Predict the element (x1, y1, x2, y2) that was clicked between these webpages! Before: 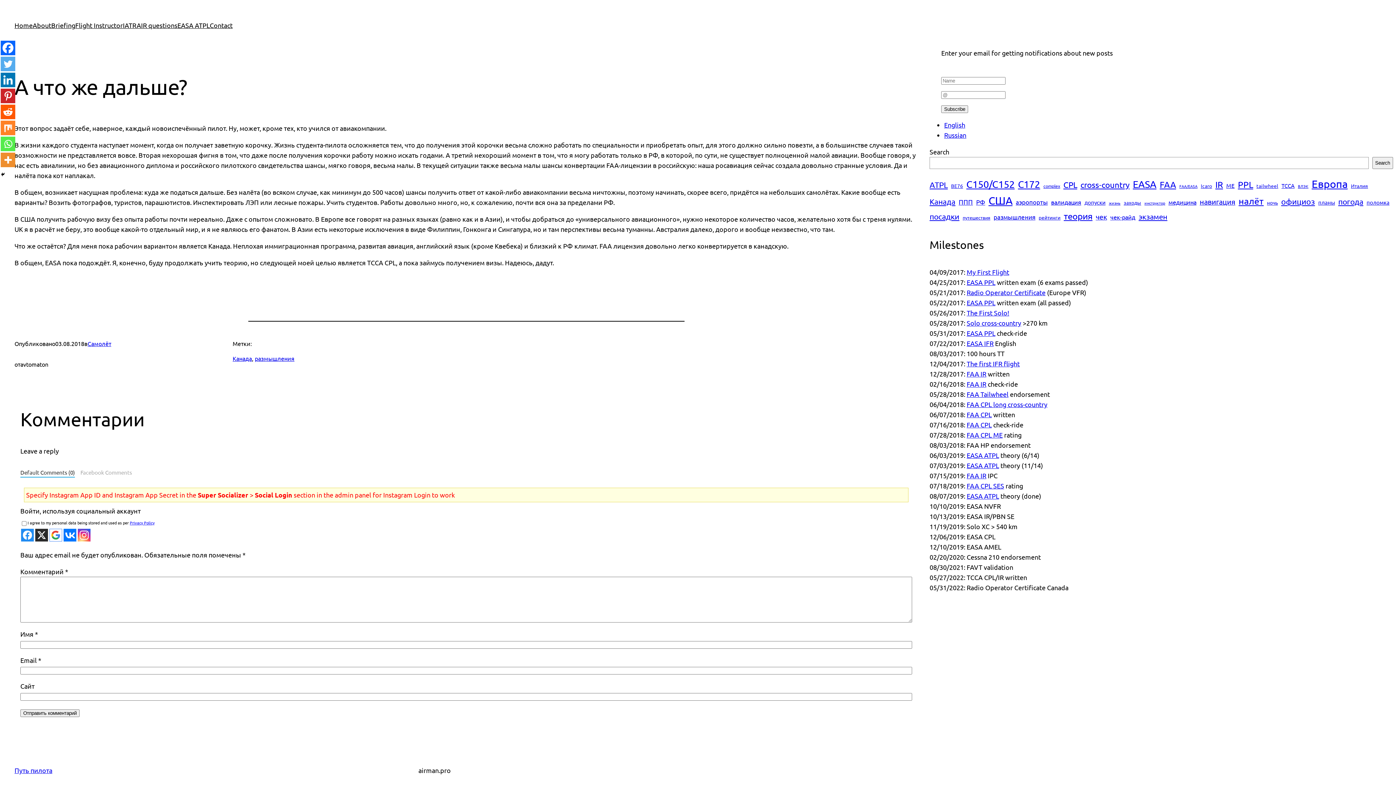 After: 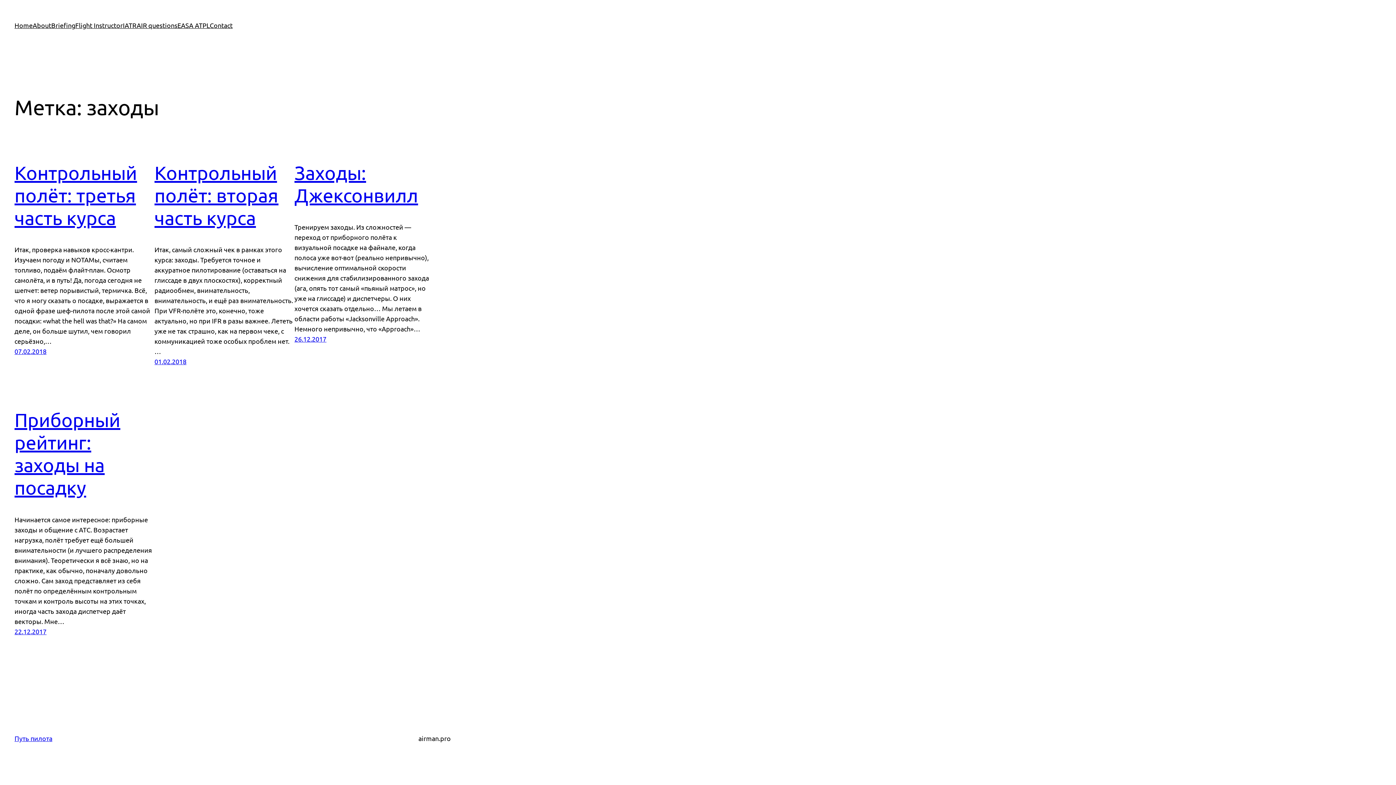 Action: label: заходы (4 элемента) bbox: (1124, 198, 1141, 206)